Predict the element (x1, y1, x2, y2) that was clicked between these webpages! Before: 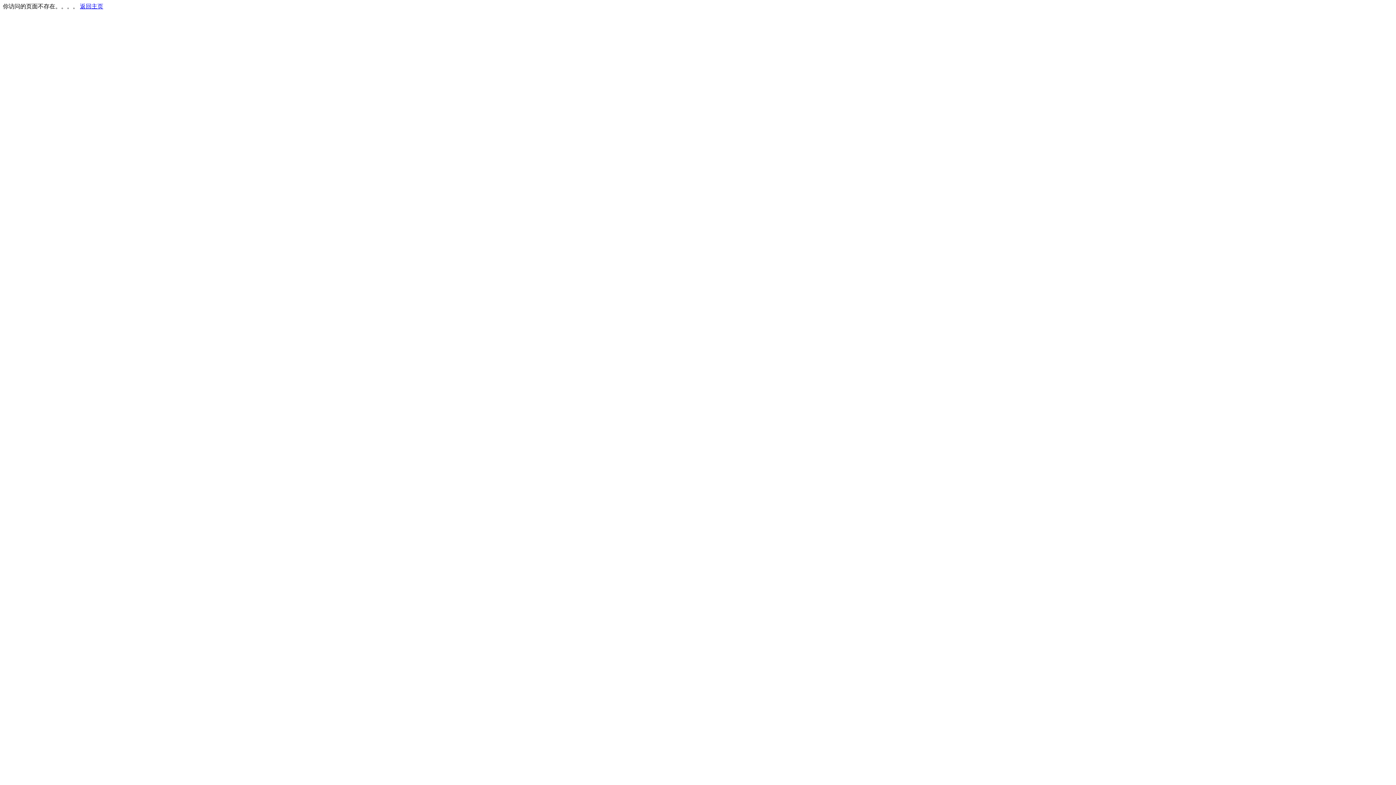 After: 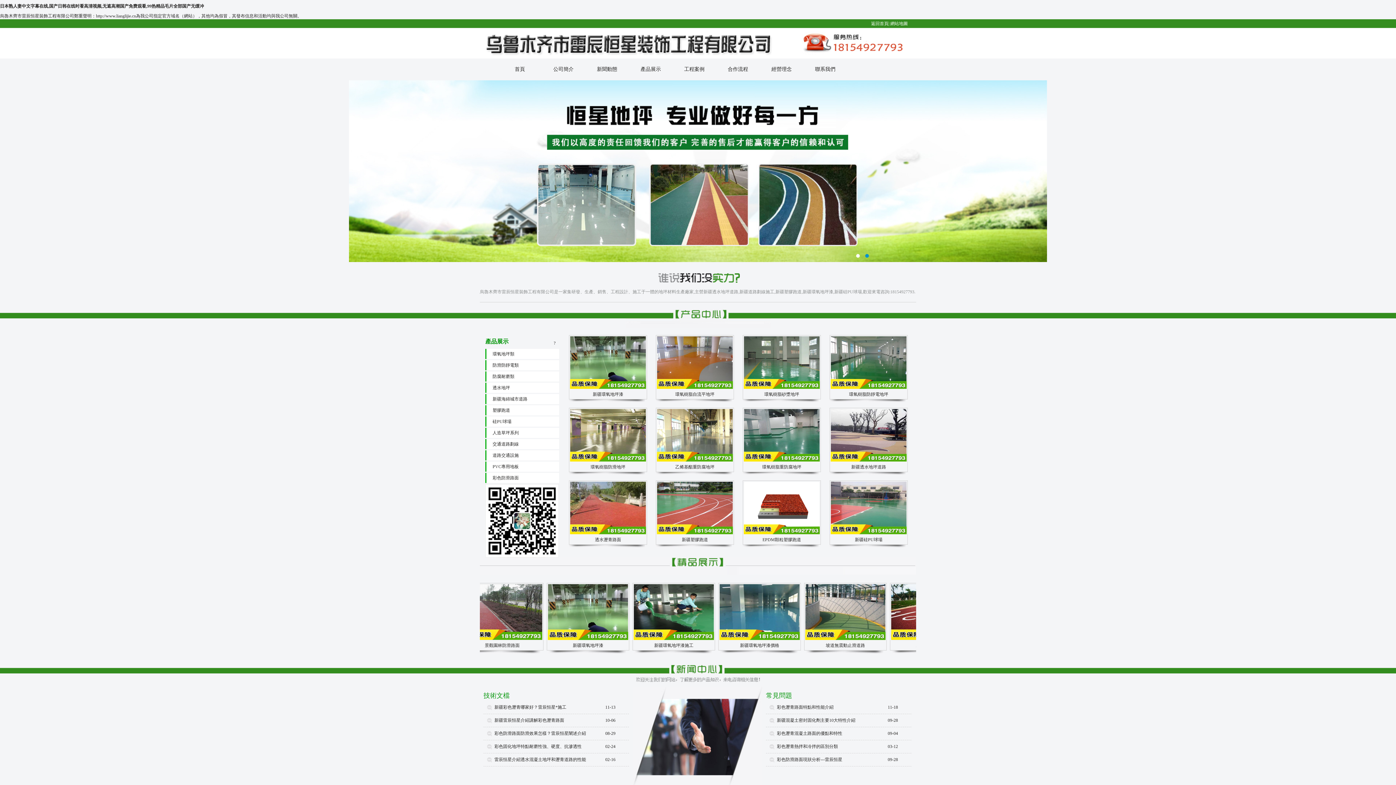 Action: bbox: (80, 3, 103, 9) label: 返回主页